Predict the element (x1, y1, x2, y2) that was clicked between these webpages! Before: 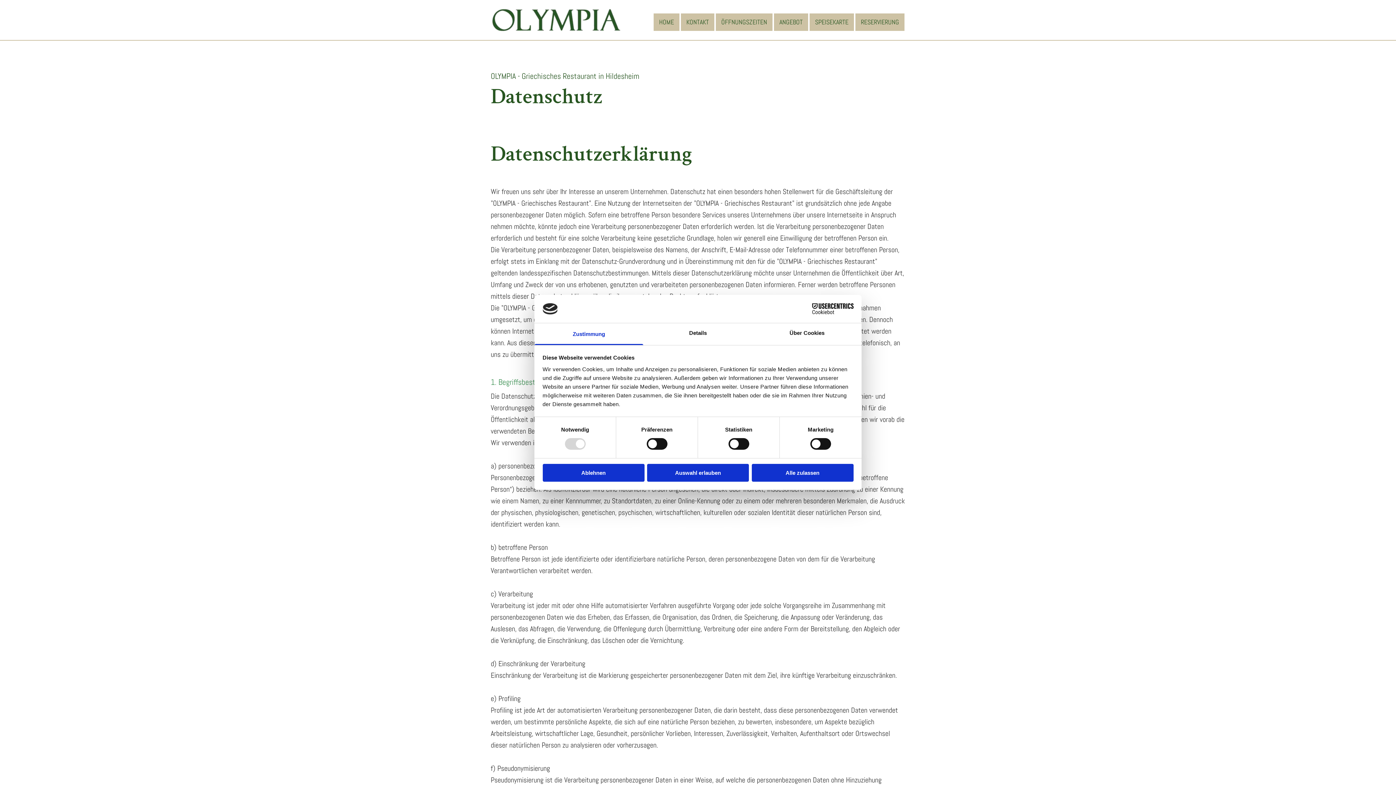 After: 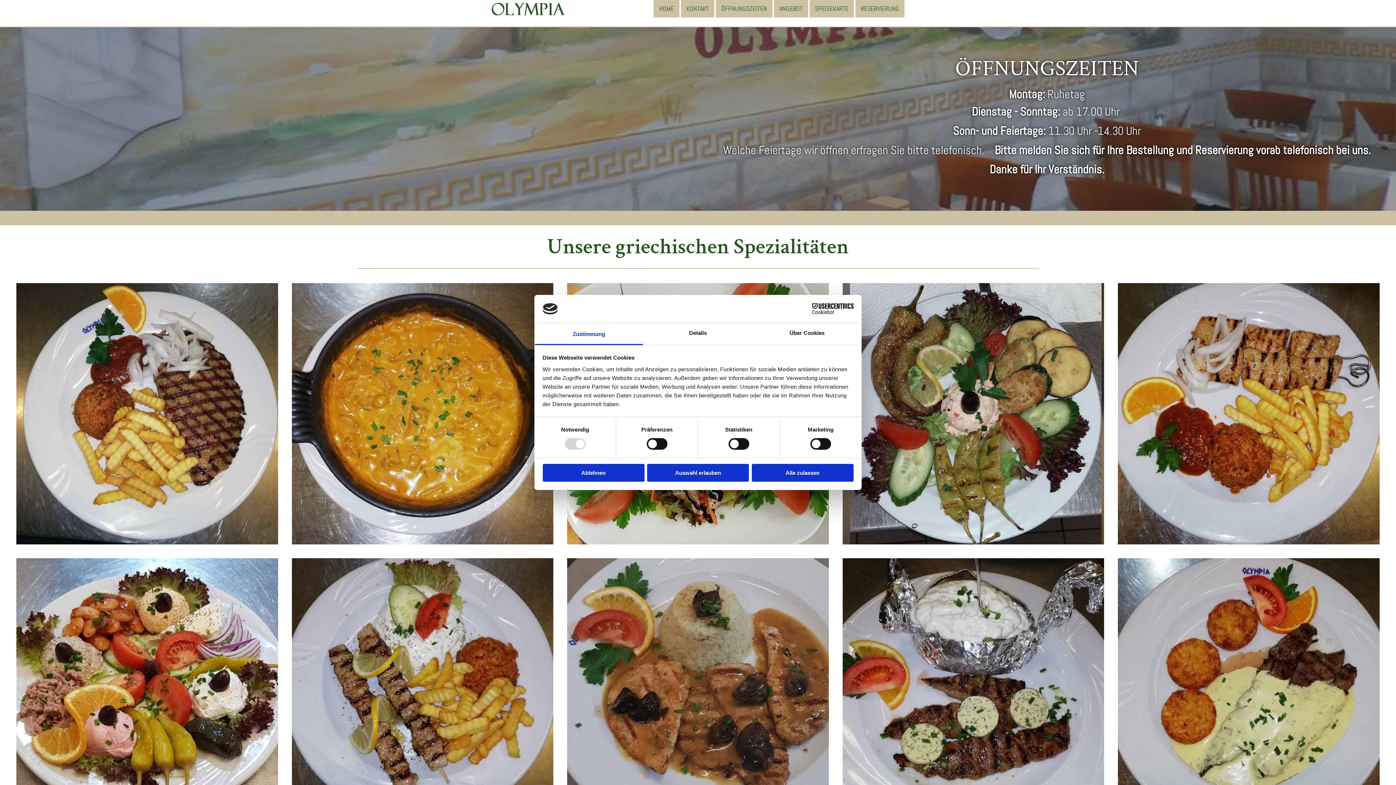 Action: bbox: (715, 13, 772, 30) label: ÖFFNUNGSZEITEN